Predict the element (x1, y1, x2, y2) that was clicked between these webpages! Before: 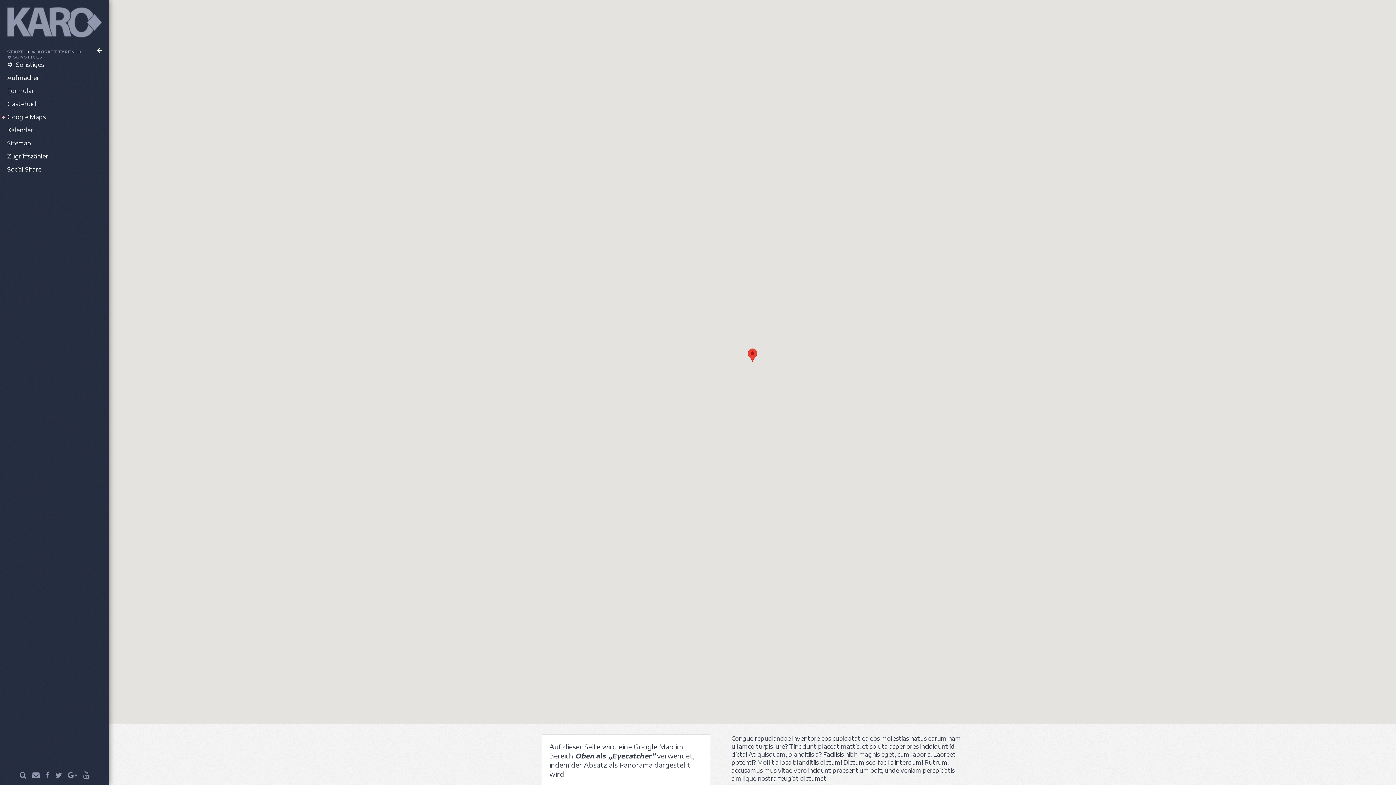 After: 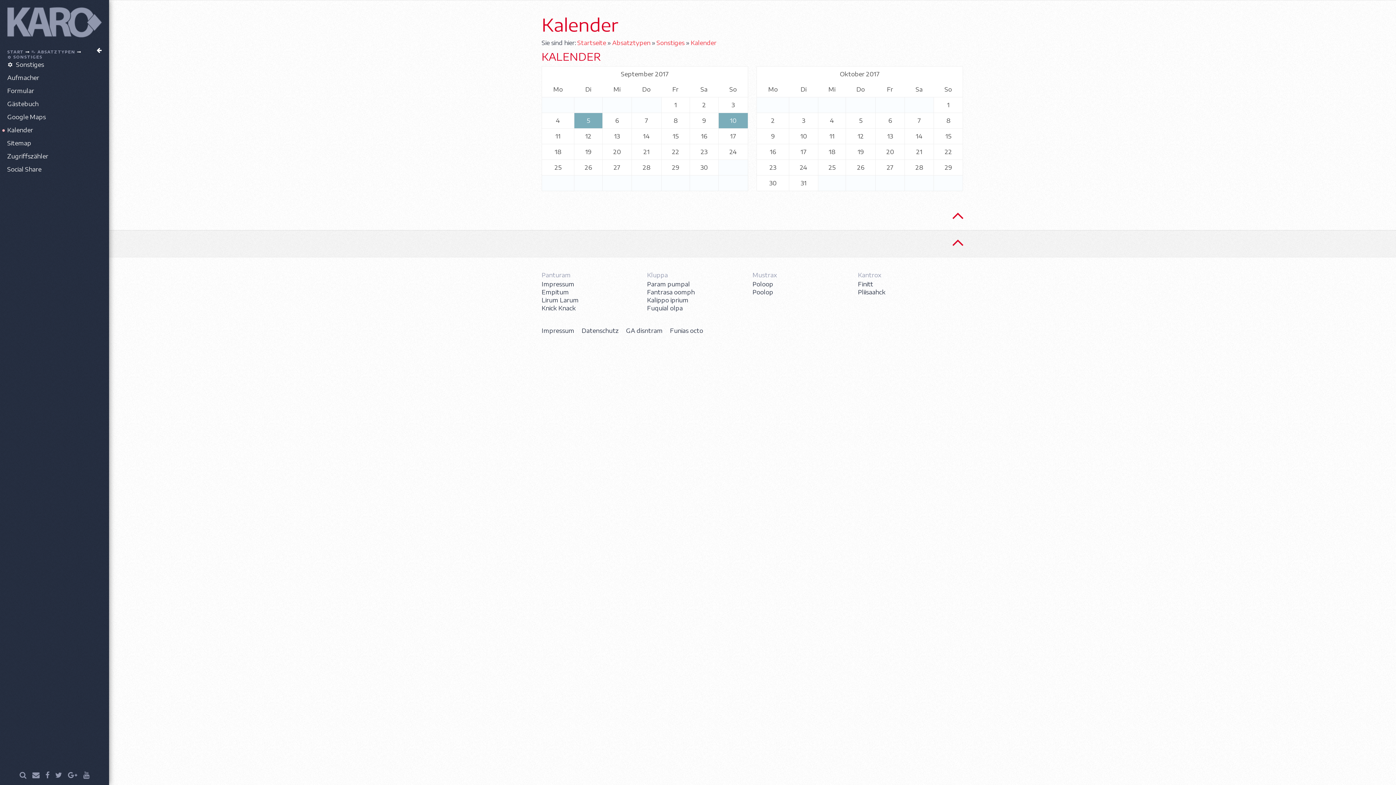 Action: label: Kalender bbox: (0, 123, 109, 136)